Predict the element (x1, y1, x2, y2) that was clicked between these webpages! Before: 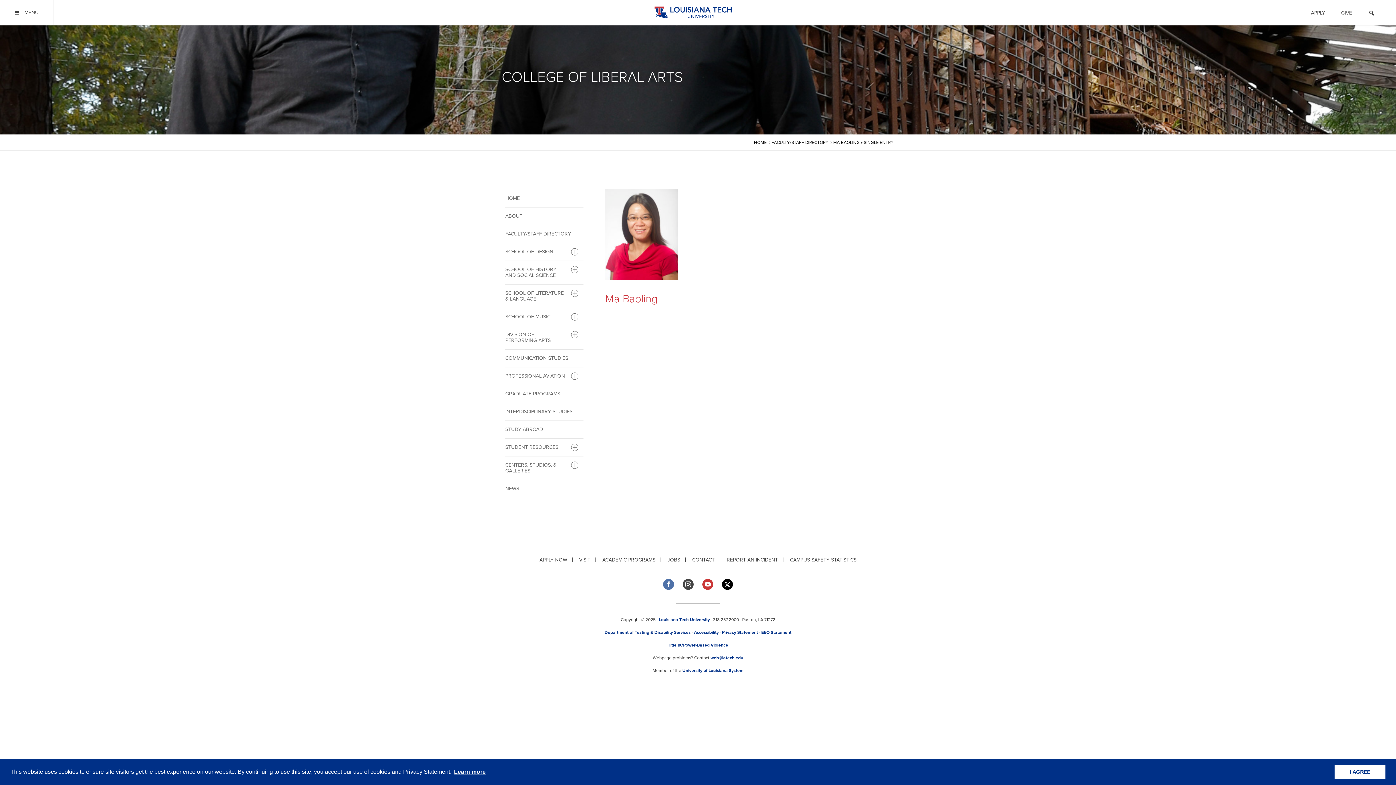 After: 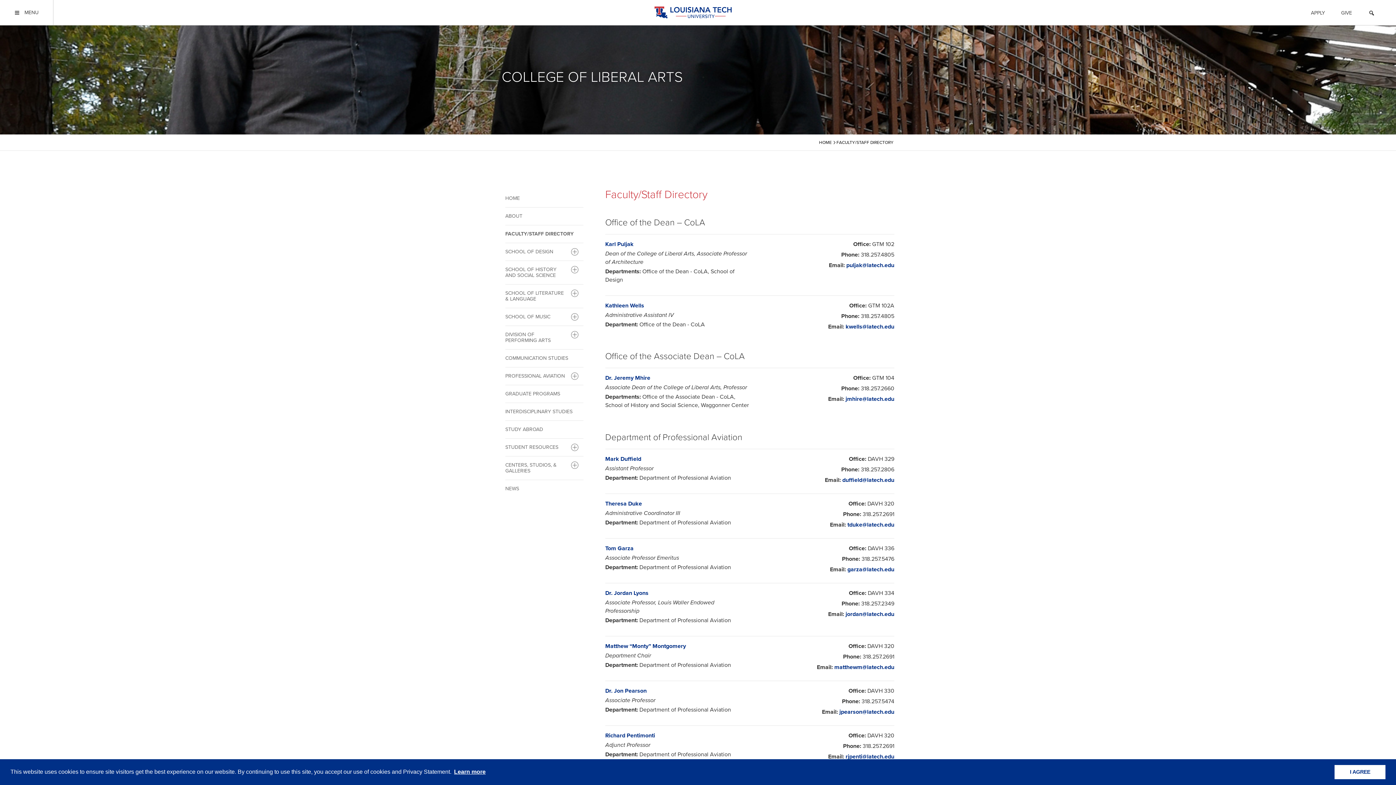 Action: bbox: (505, 225, 583, 242) label: FACULTY/STAFF DIRECTORY